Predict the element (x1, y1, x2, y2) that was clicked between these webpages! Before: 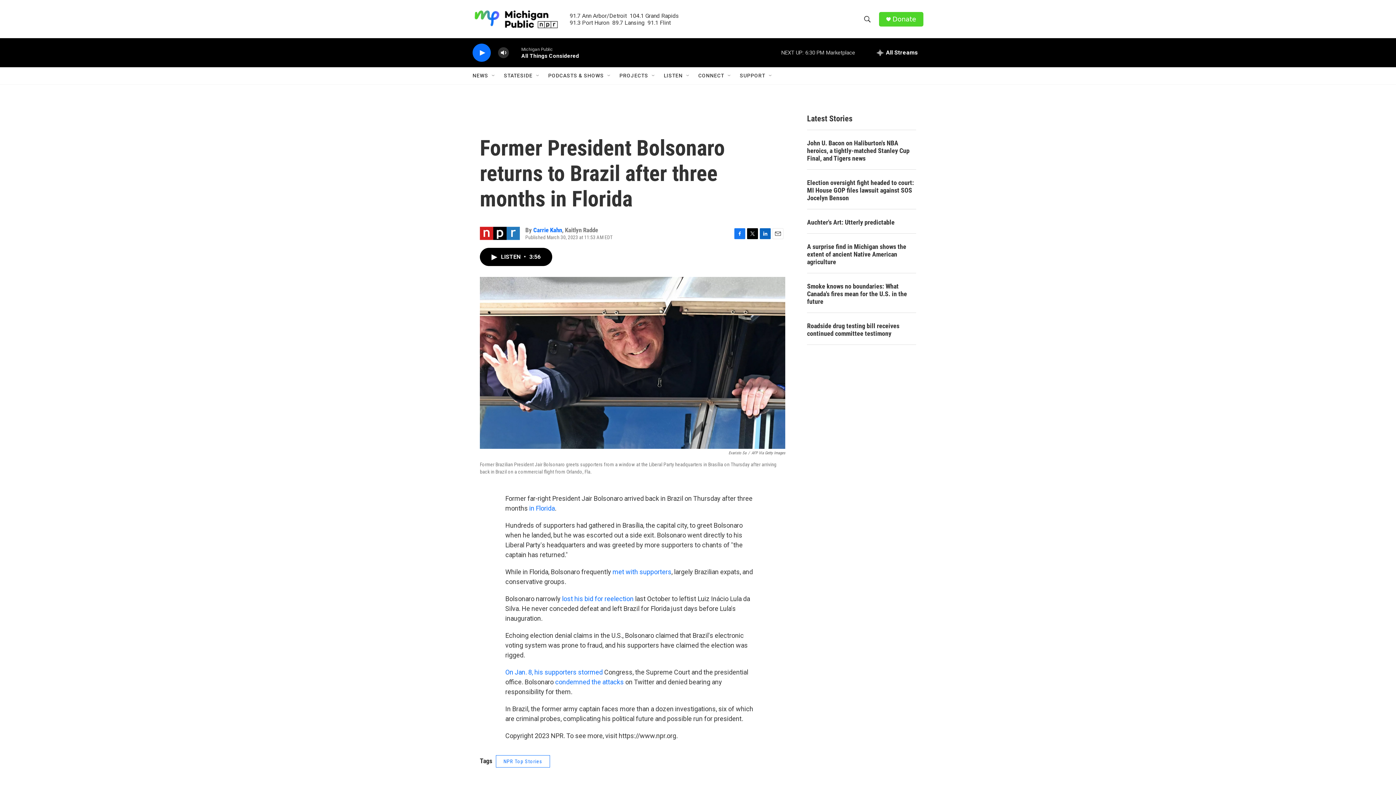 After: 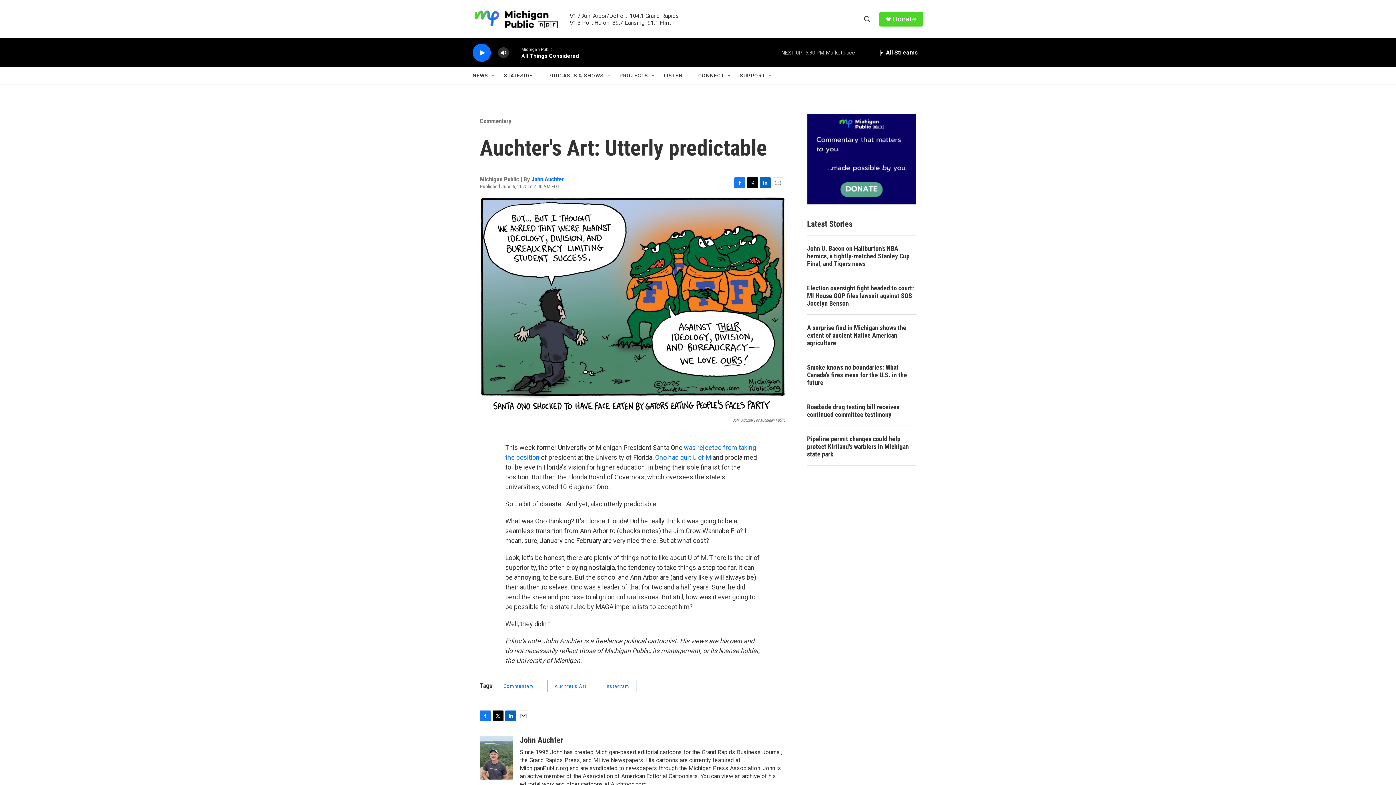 Action: label: Auchter's Art: Utterly predictable bbox: (807, 218, 916, 226)